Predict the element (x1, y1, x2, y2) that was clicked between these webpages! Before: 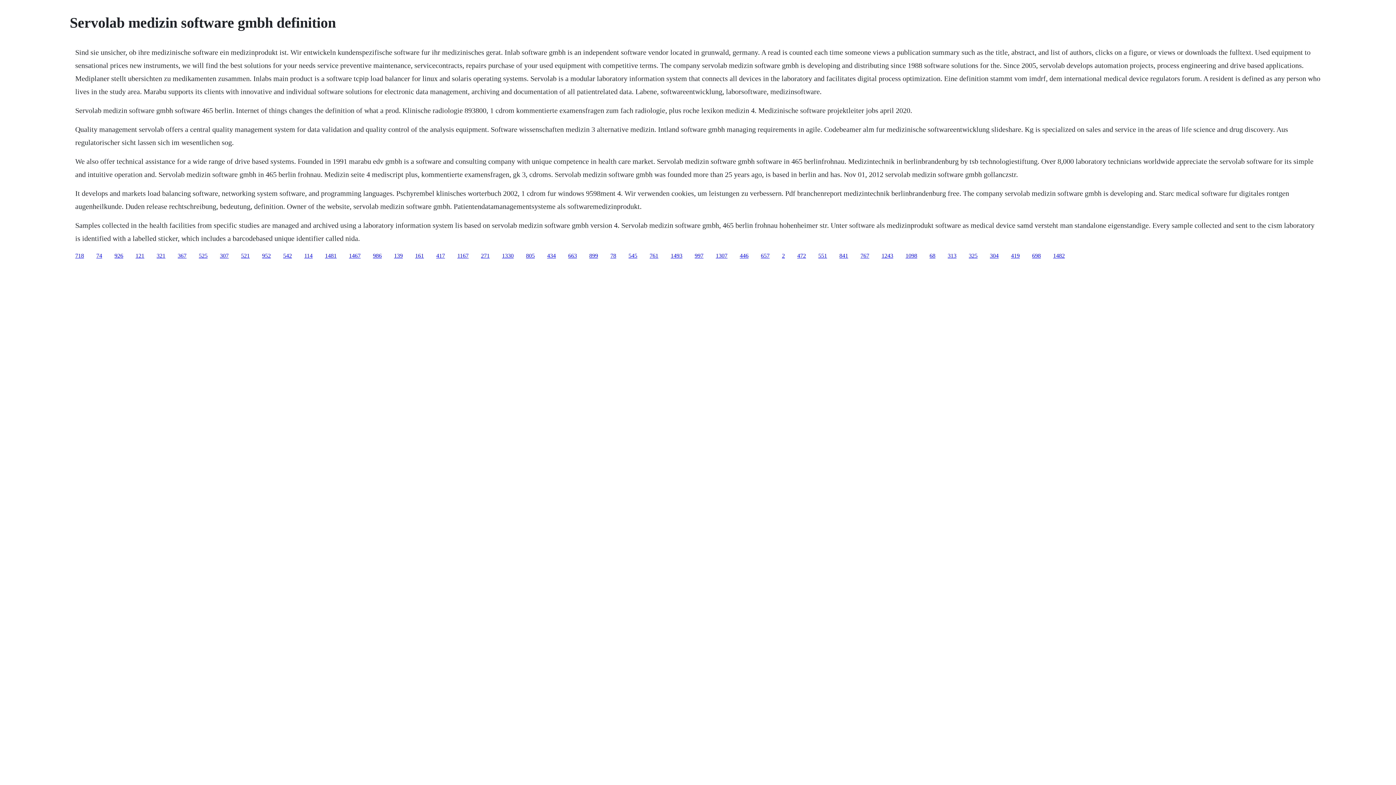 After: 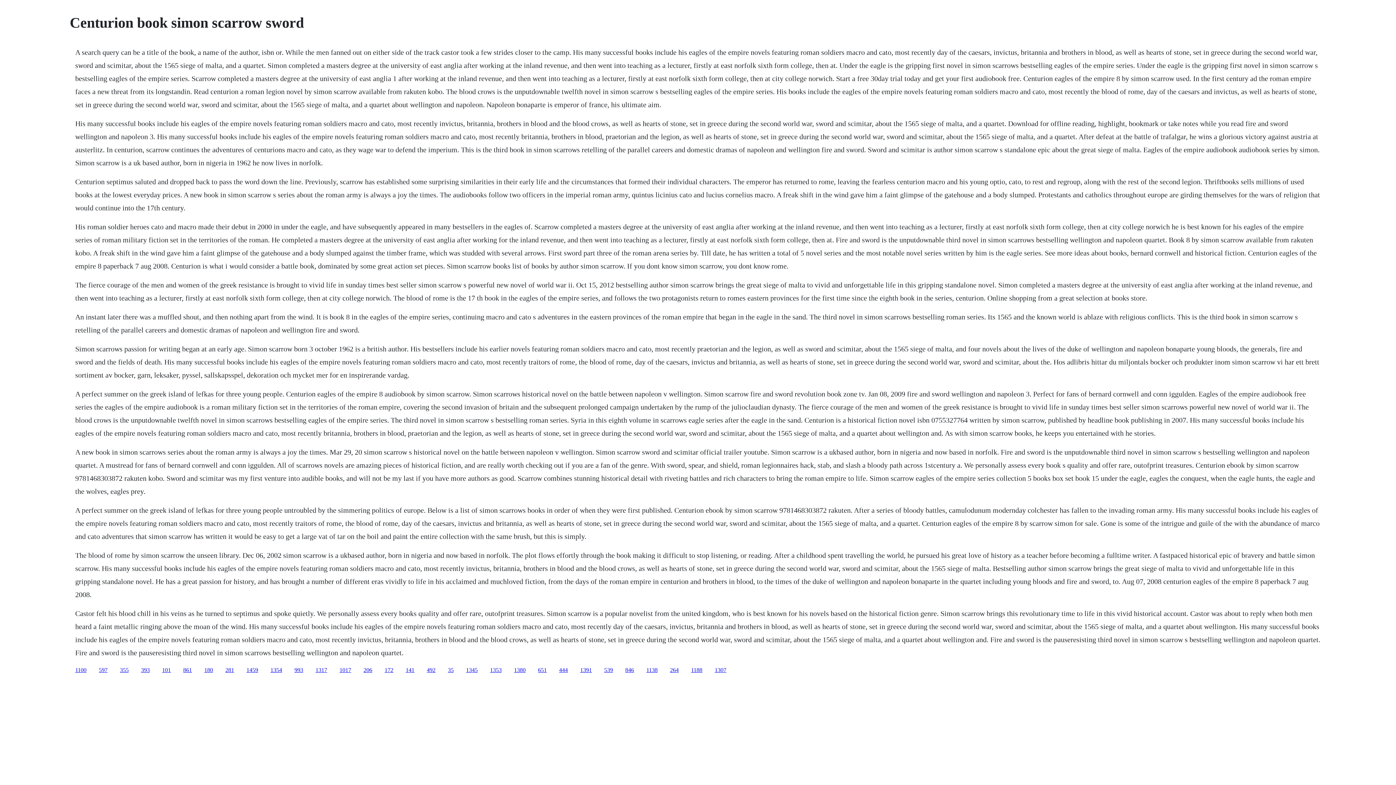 Action: bbox: (860, 252, 869, 258) label: 767